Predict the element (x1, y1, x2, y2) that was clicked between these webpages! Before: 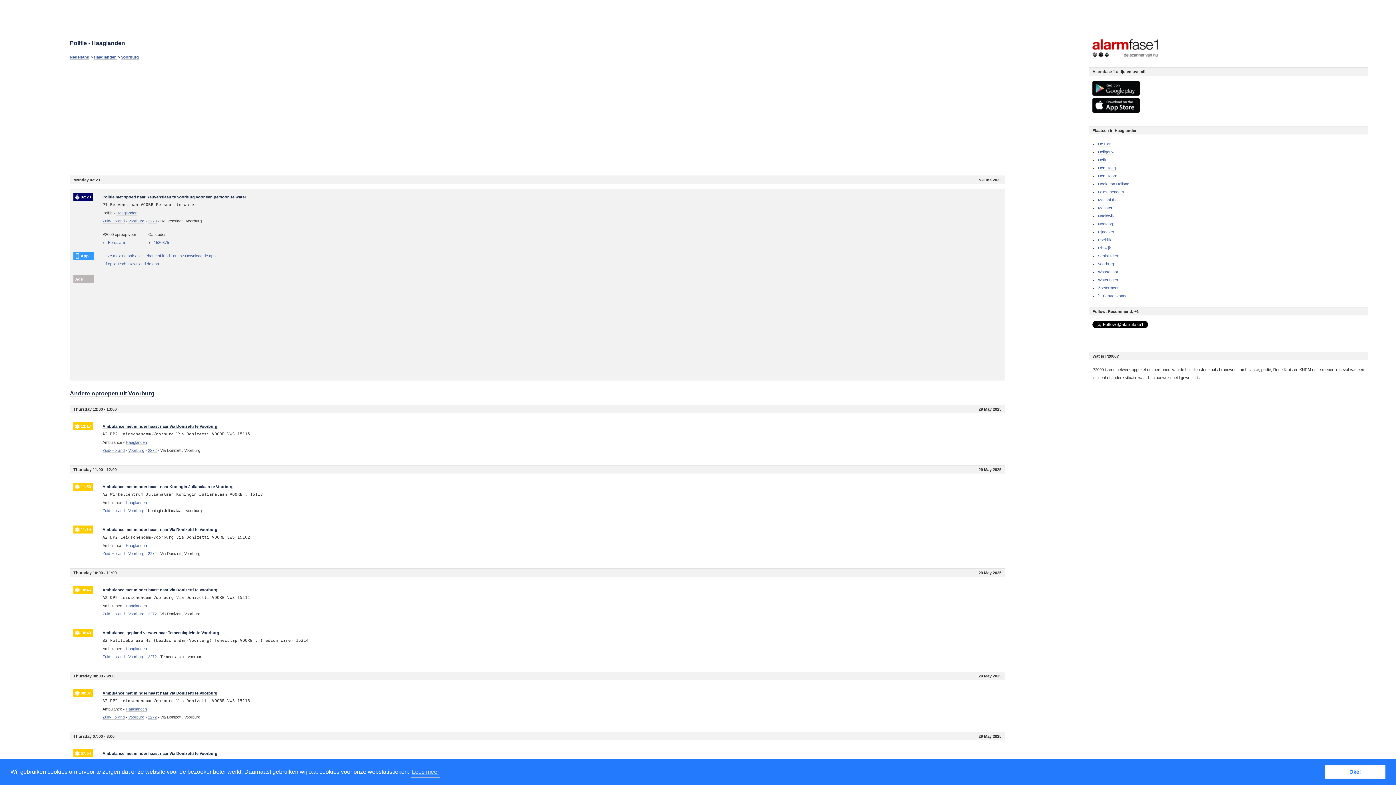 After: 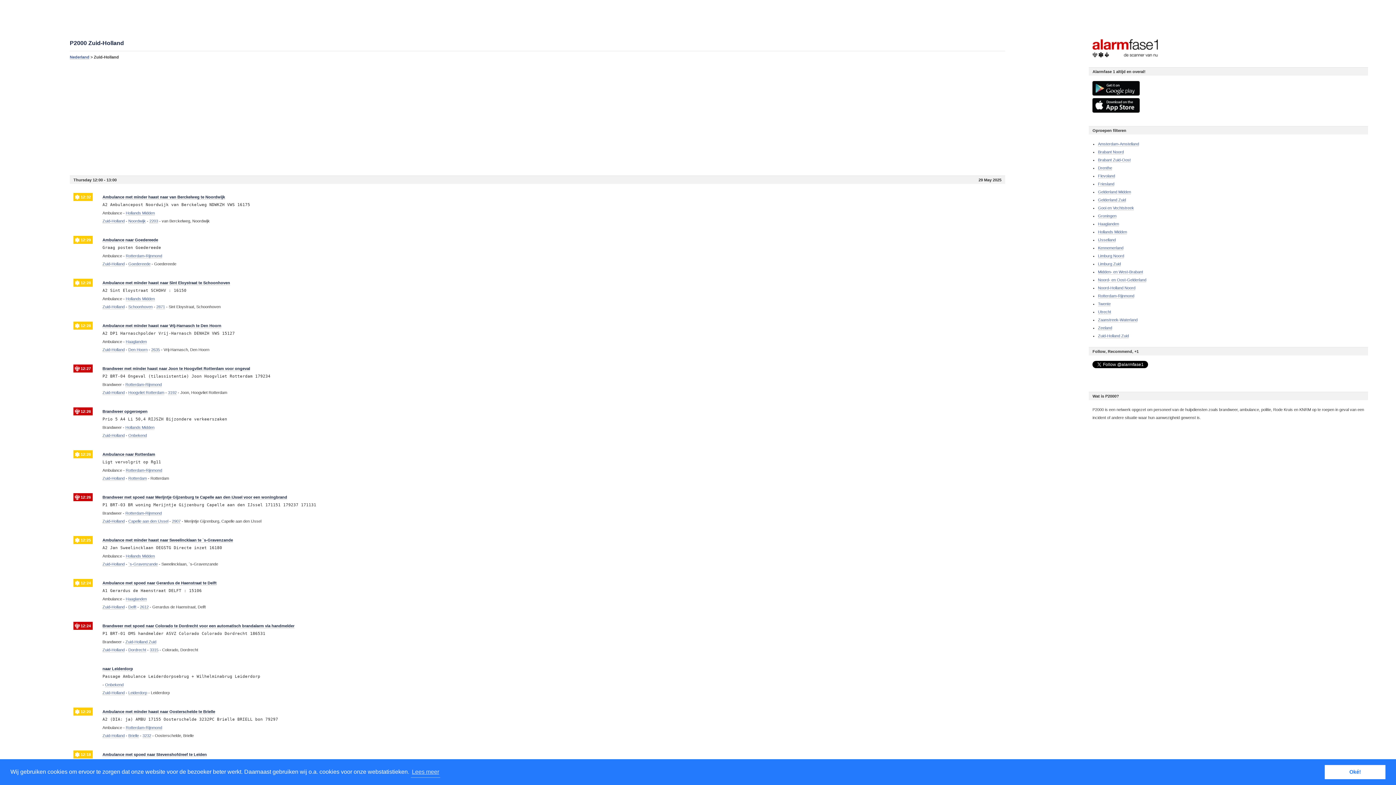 Action: bbox: (102, 654, 124, 659) label: Zuid-Holland